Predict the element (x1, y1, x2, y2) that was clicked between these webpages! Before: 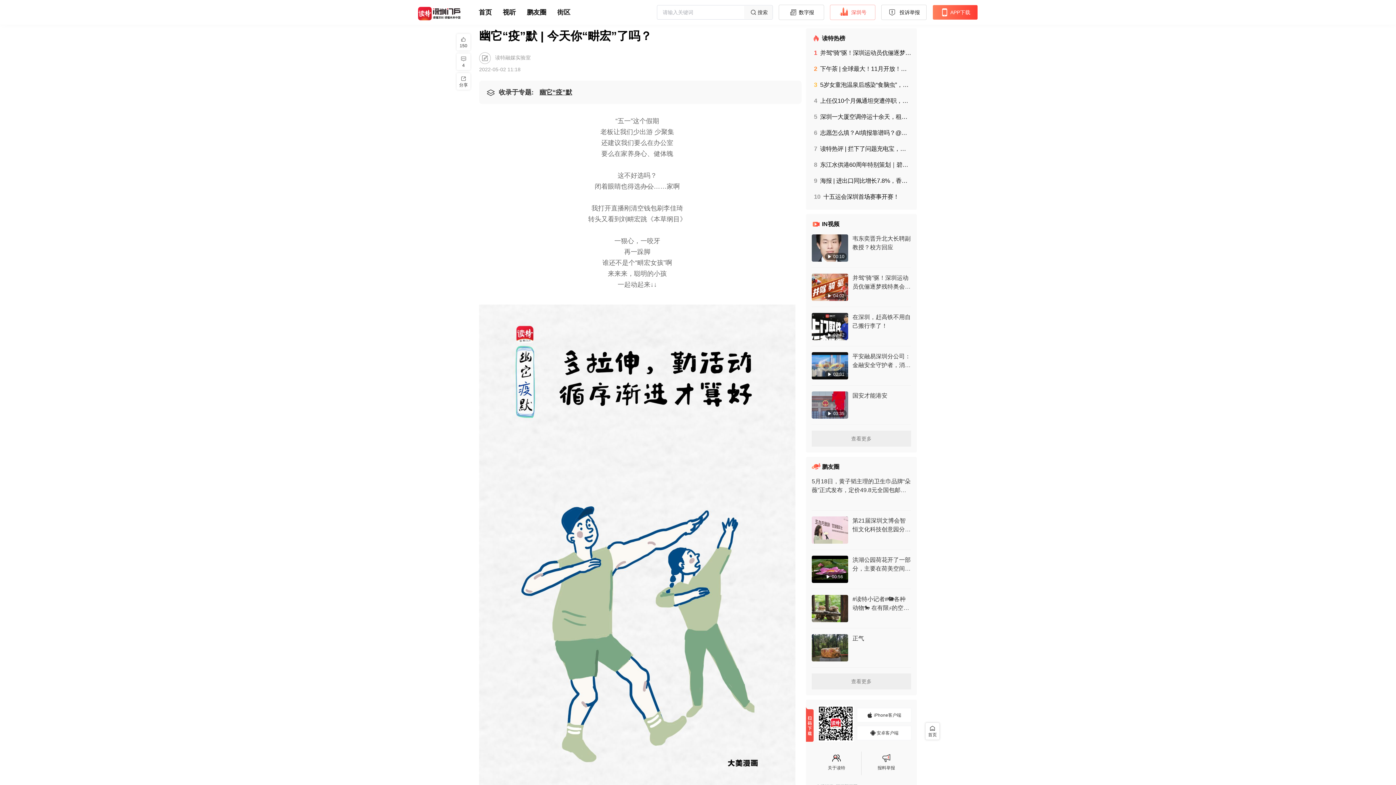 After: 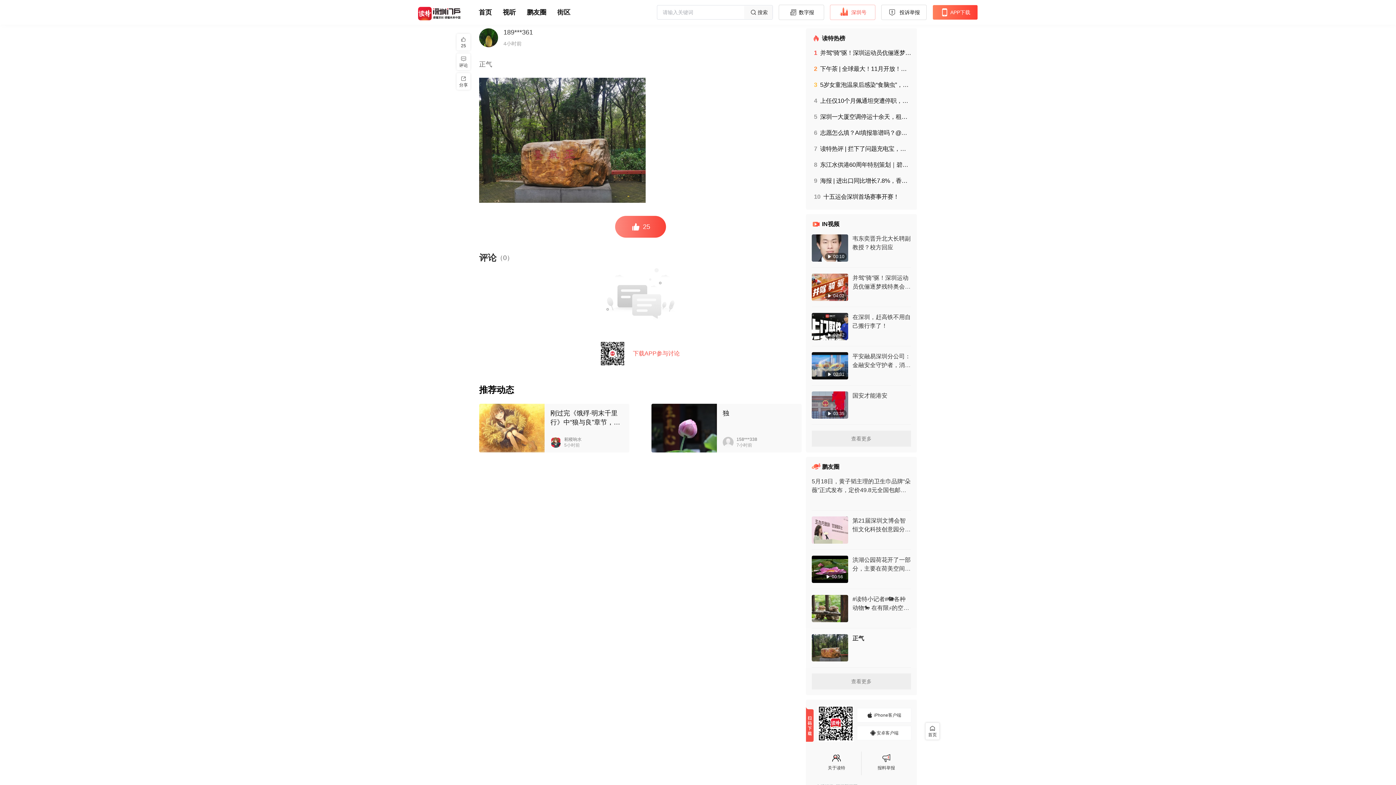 Action: label: 正气 bbox: (812, 628, 911, 668)